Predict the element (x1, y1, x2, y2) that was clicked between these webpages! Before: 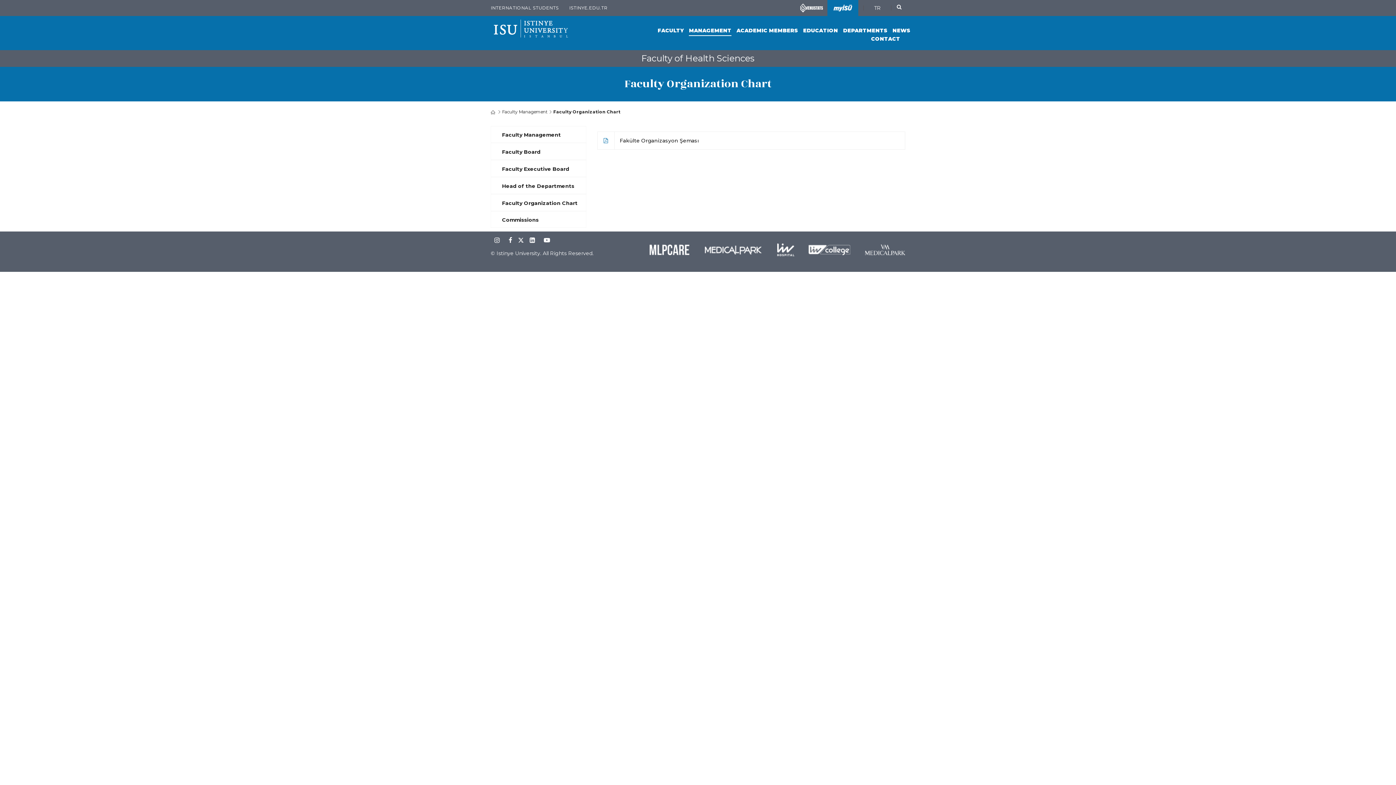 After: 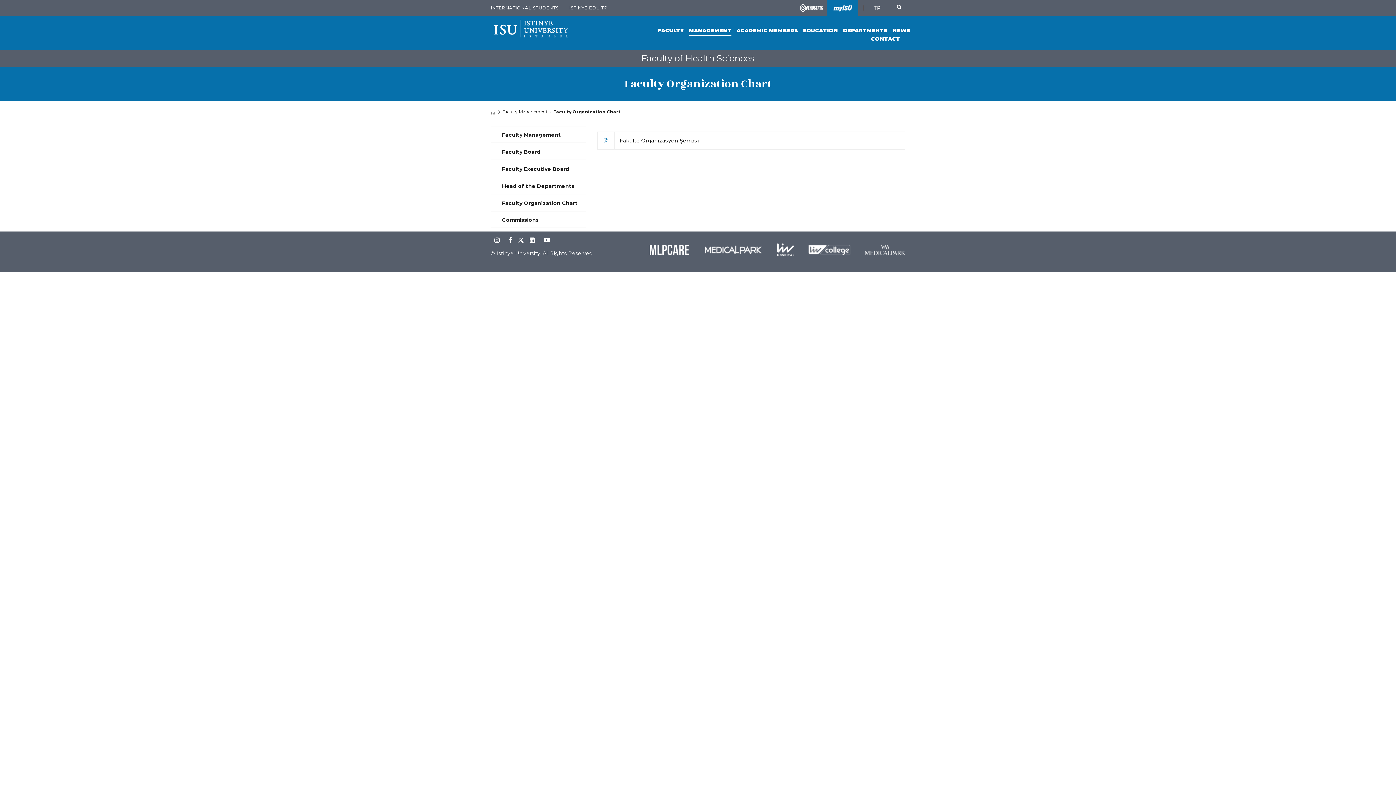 Action: bbox: (777, 246, 794, 252)